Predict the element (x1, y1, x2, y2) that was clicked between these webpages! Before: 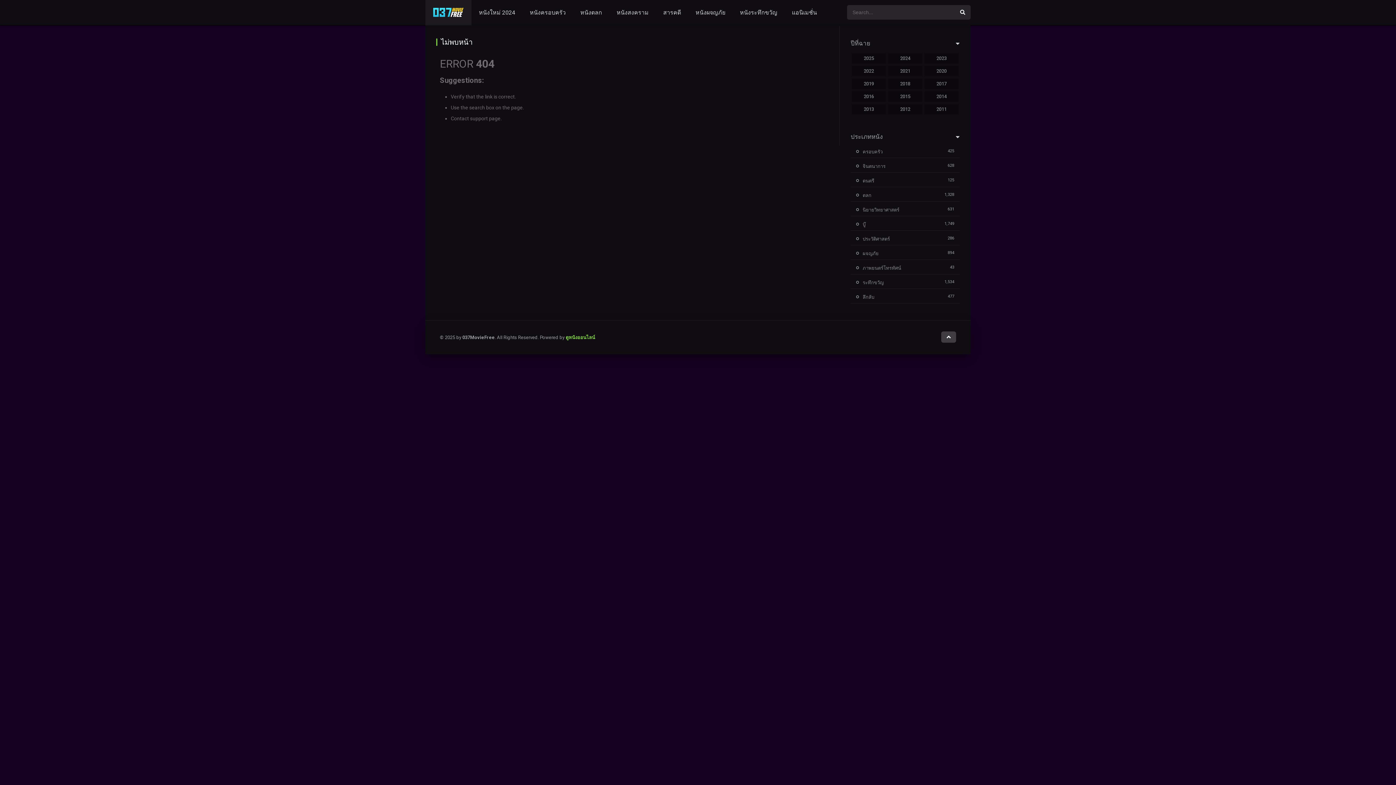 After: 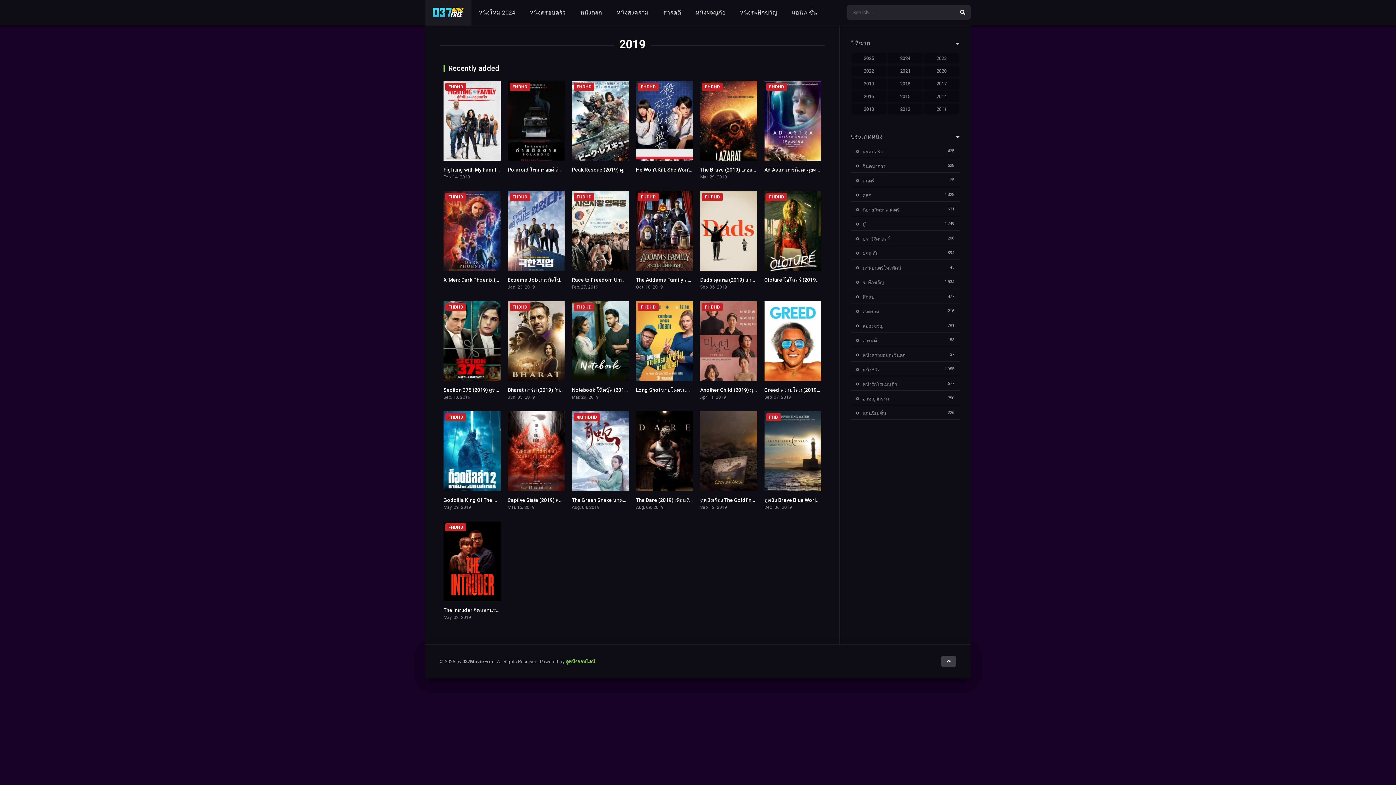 Action: label: 2019 bbox: (852, 78, 886, 89)